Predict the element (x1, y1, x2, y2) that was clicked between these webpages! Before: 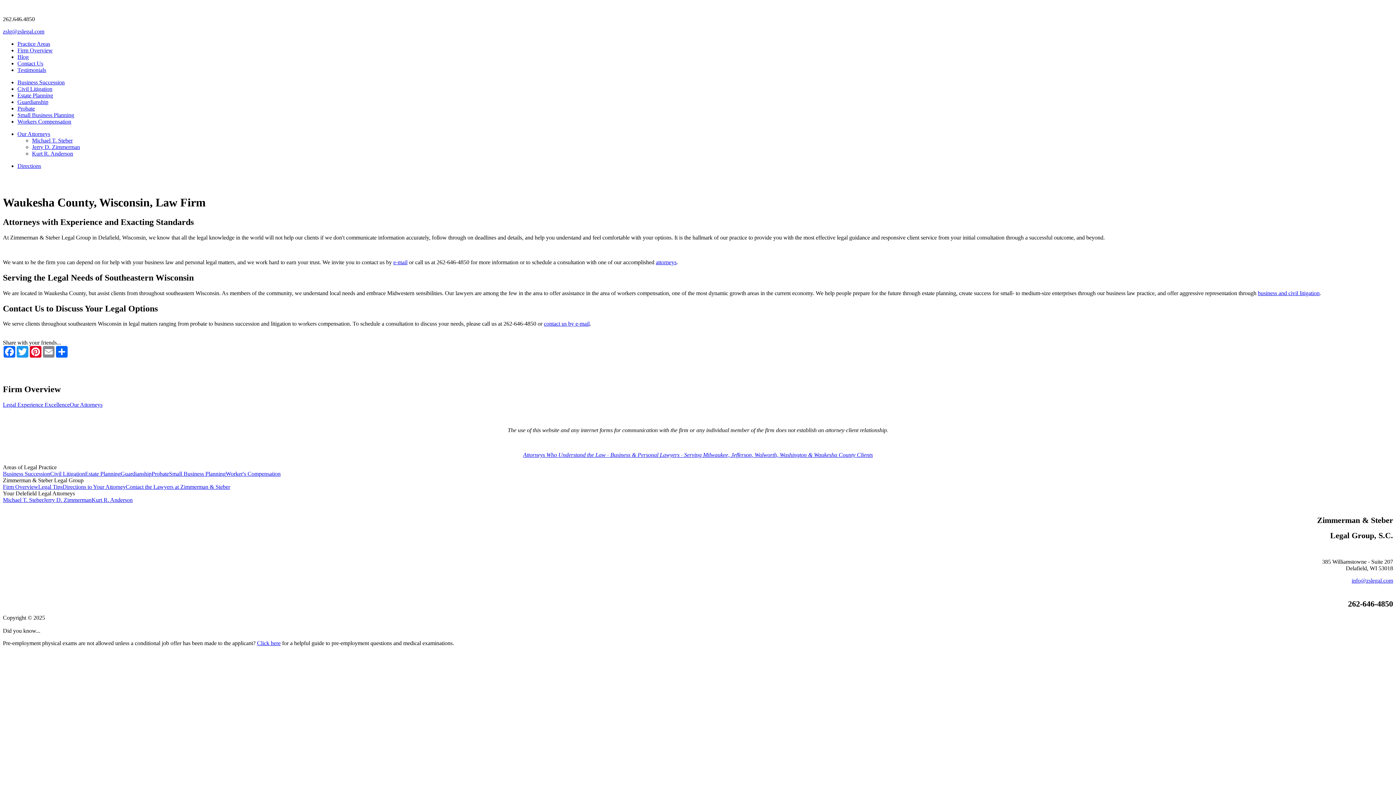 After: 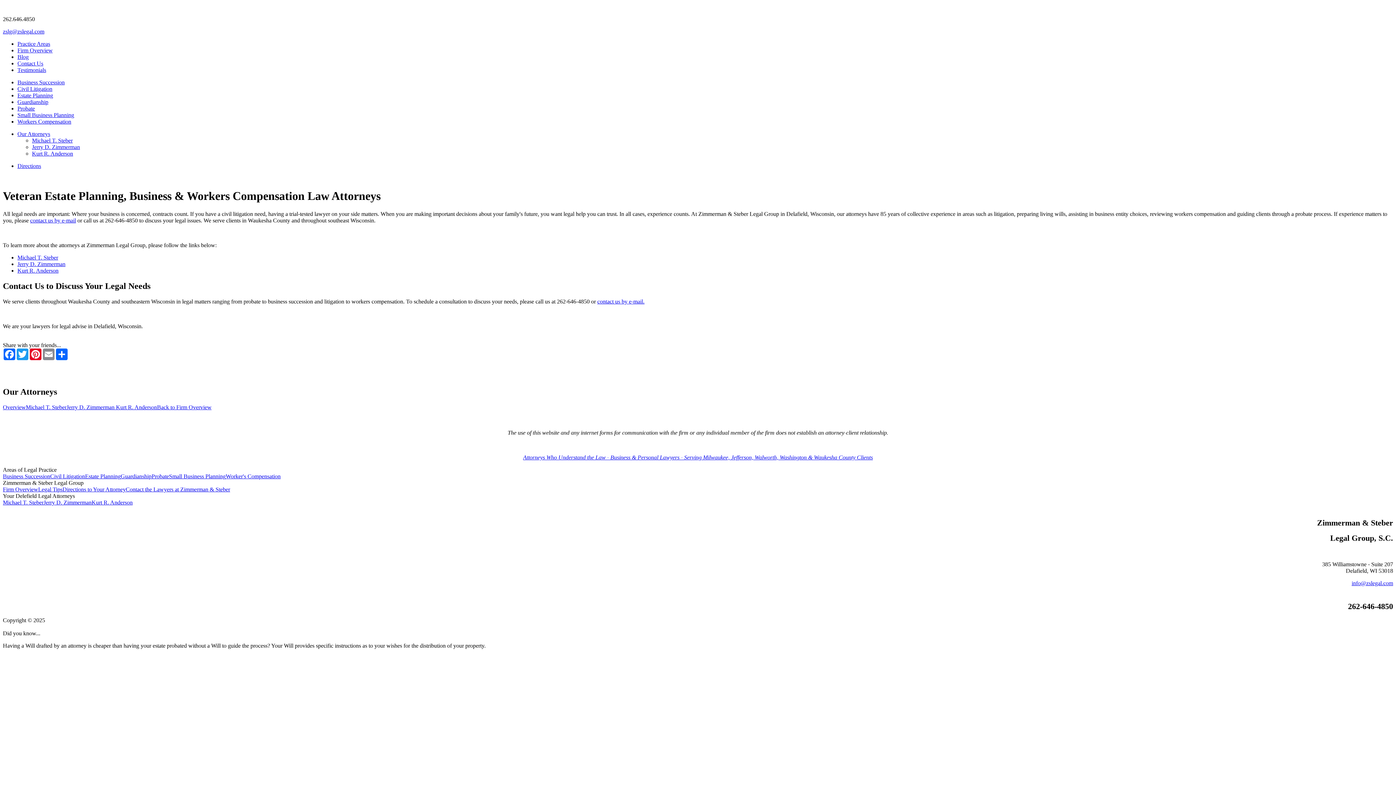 Action: bbox: (17, 130, 50, 137) label: Our Attorneys